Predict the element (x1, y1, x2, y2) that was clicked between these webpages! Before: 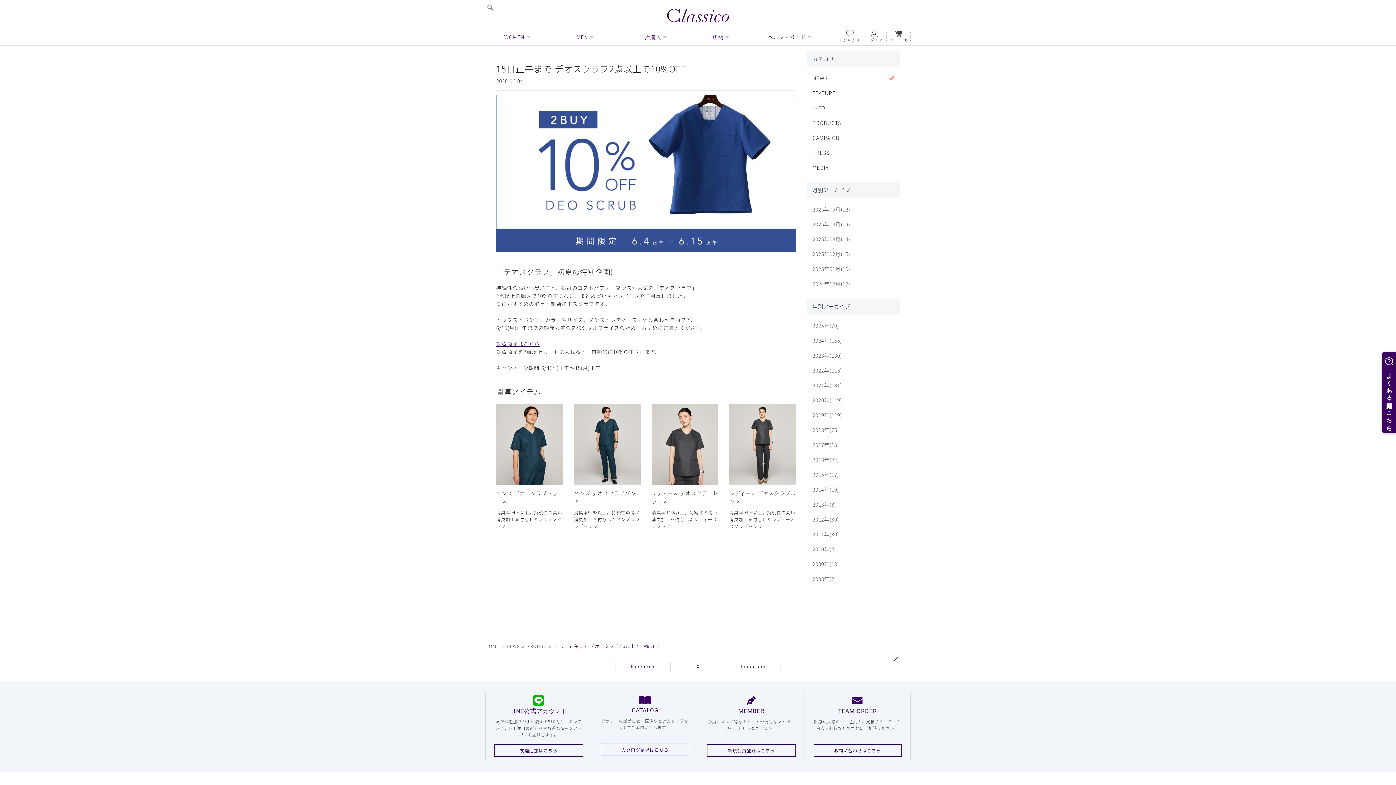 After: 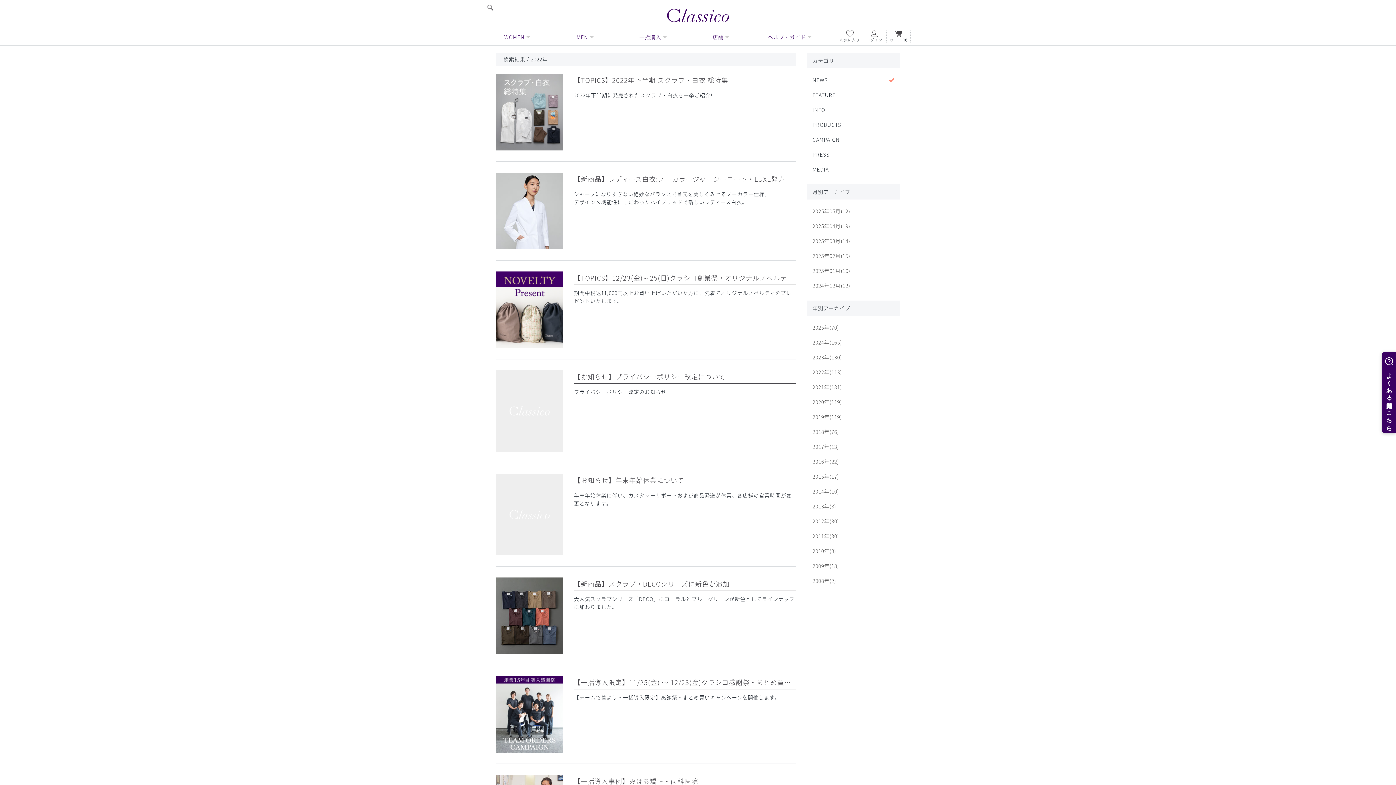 Action: label: 2022年(113) bbox: (807, 362, 900, 378)